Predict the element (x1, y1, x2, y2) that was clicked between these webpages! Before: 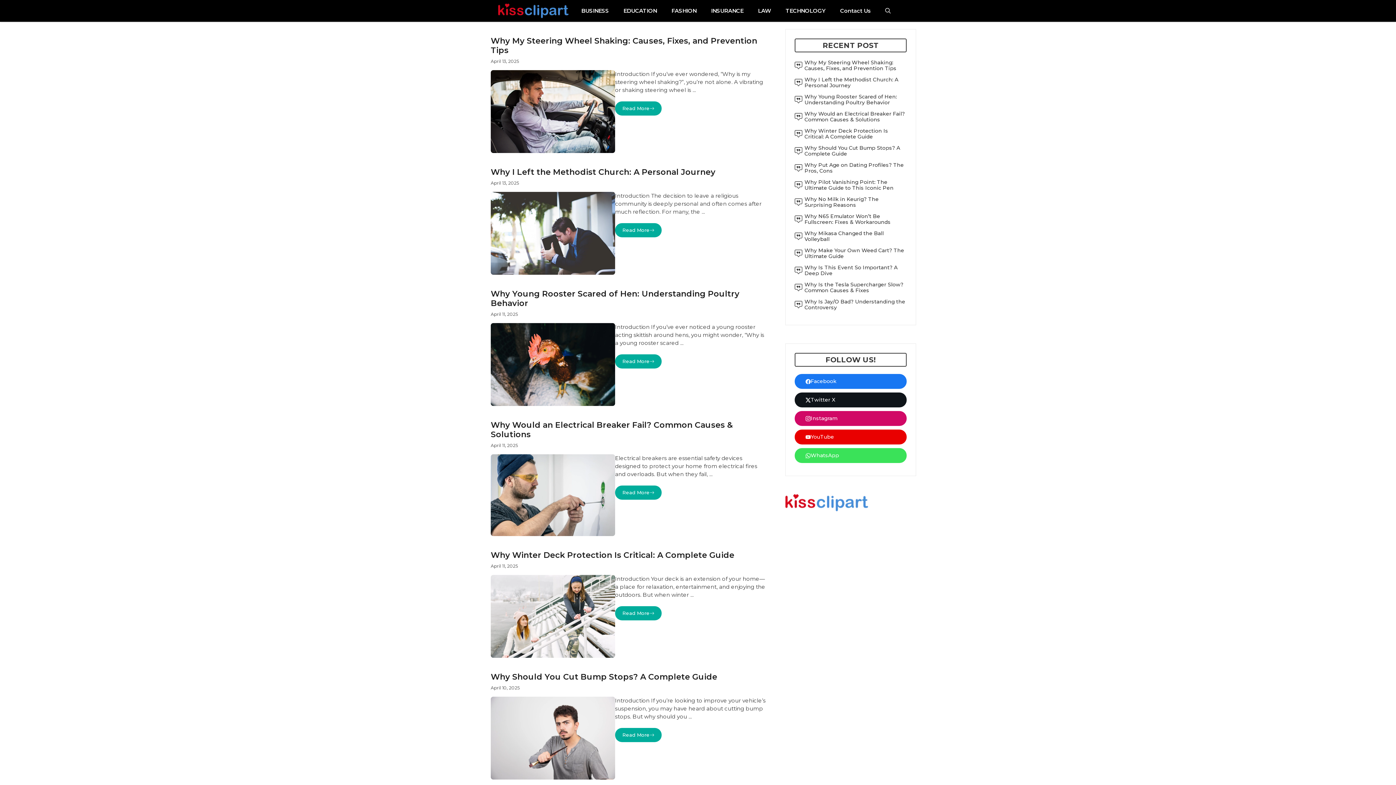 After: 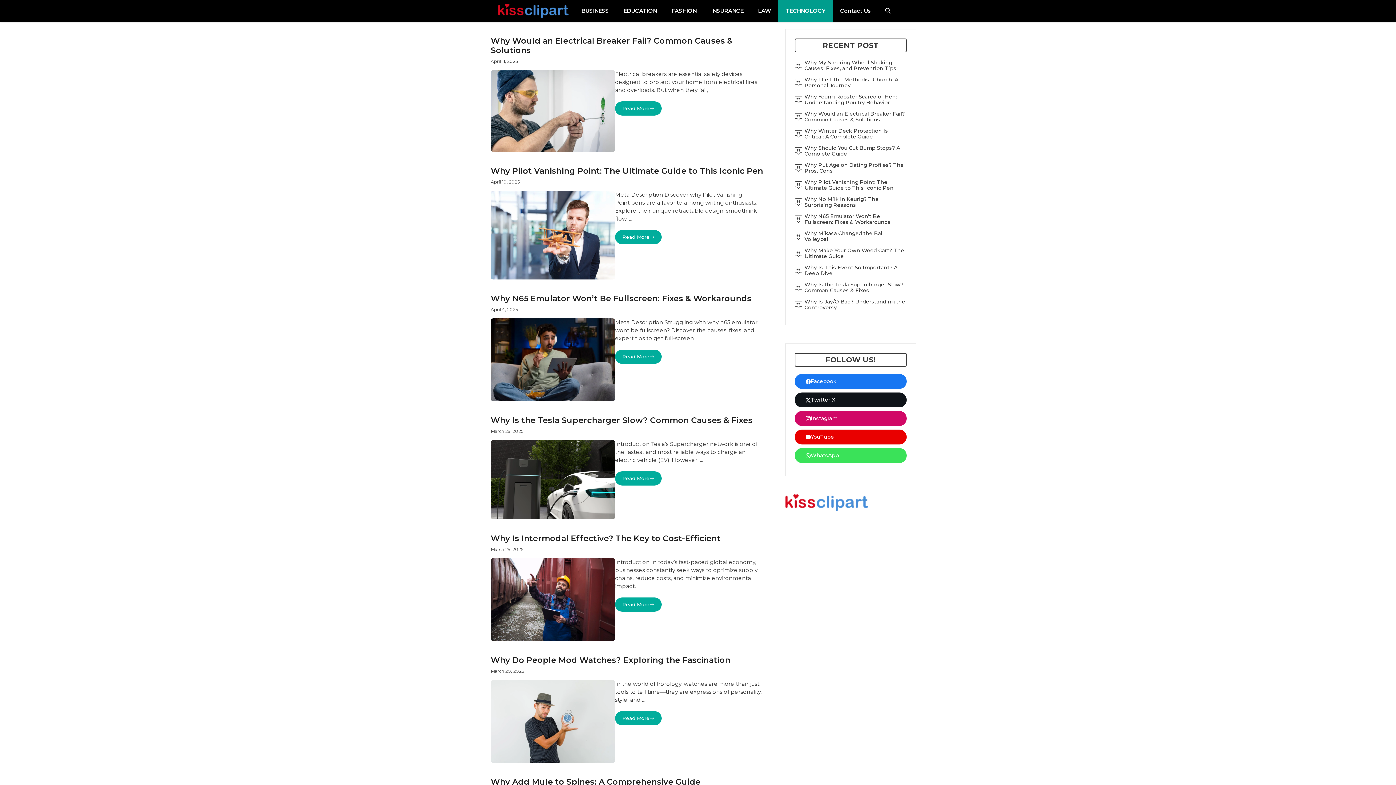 Action: bbox: (778, 0, 833, 21) label: TECHNOLOGY